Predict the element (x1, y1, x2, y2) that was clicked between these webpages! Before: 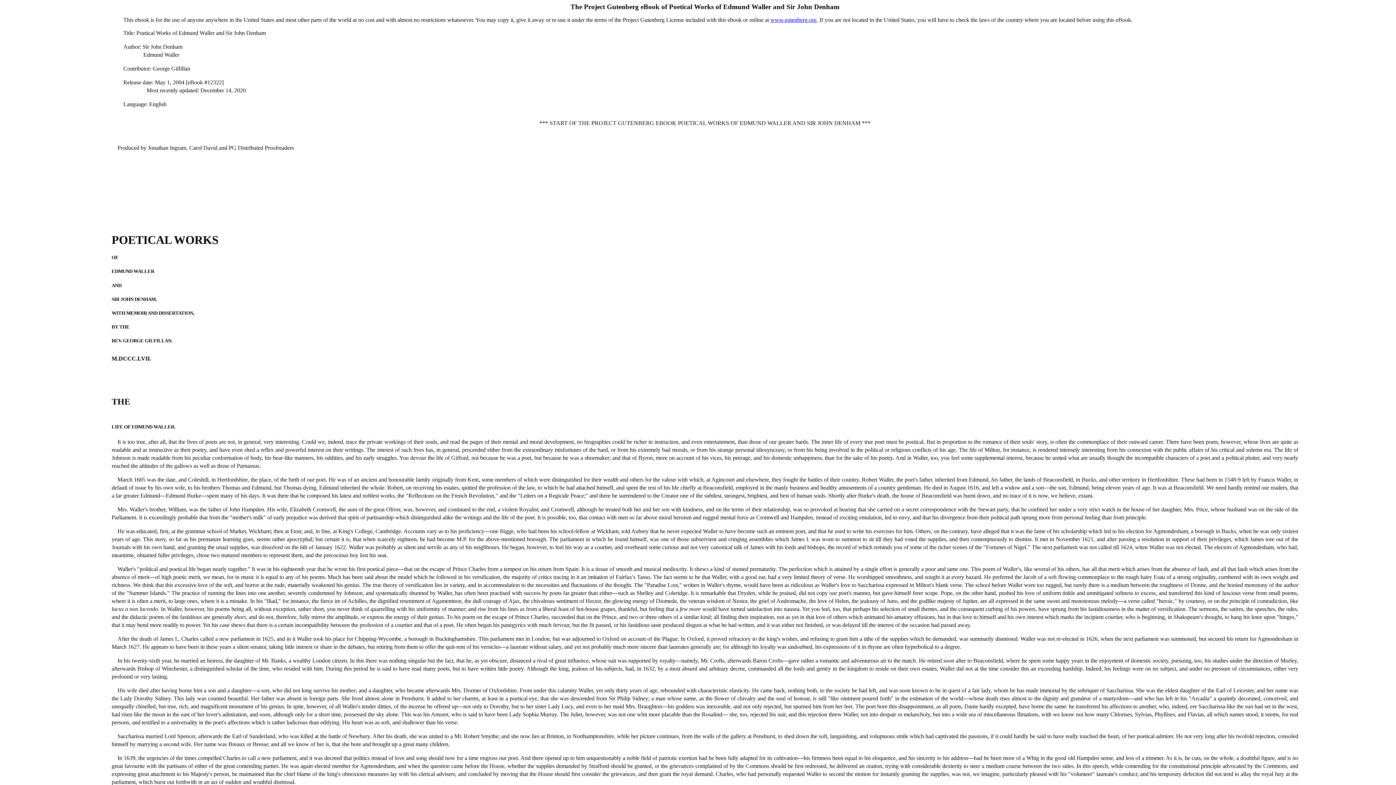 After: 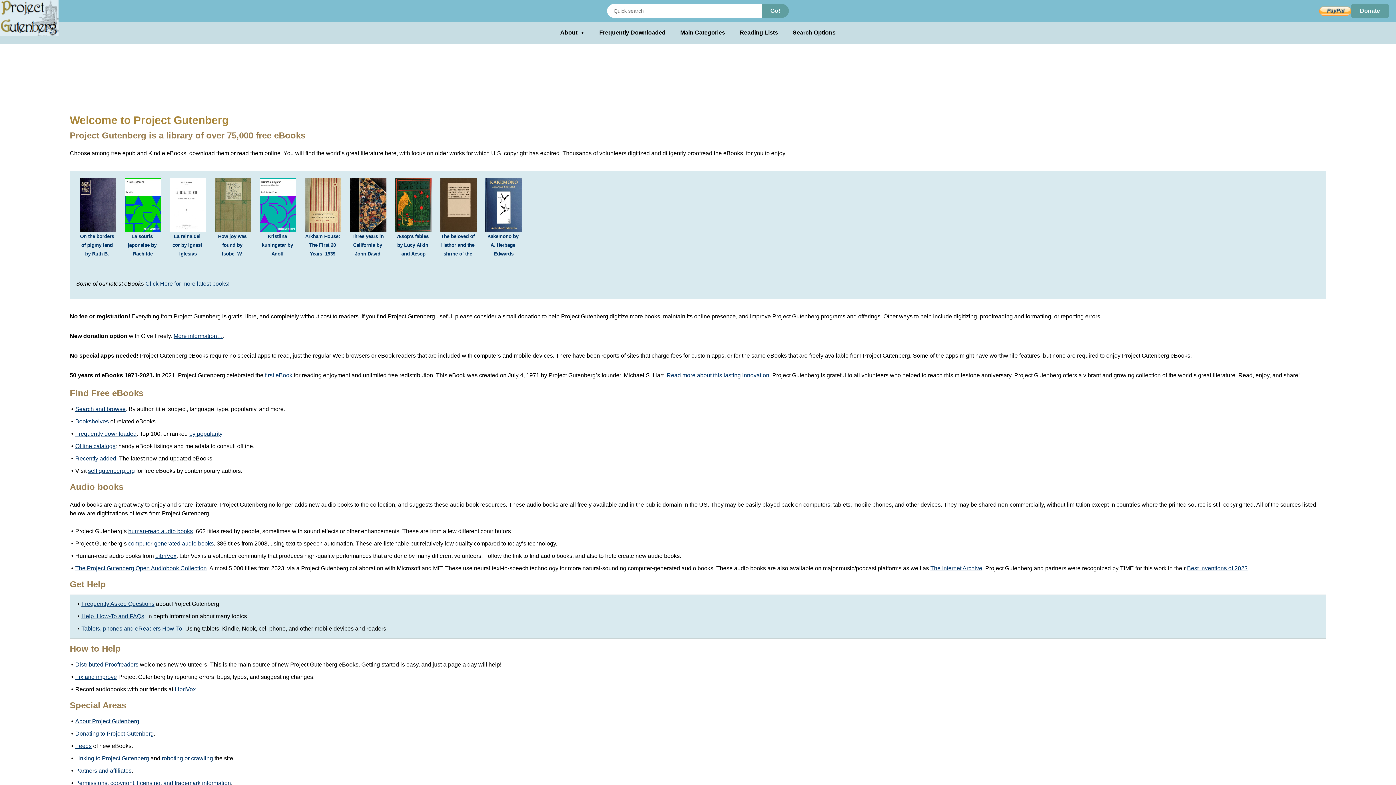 Action: bbox: (770, 16, 816, 22) label: www.gutenberg.org